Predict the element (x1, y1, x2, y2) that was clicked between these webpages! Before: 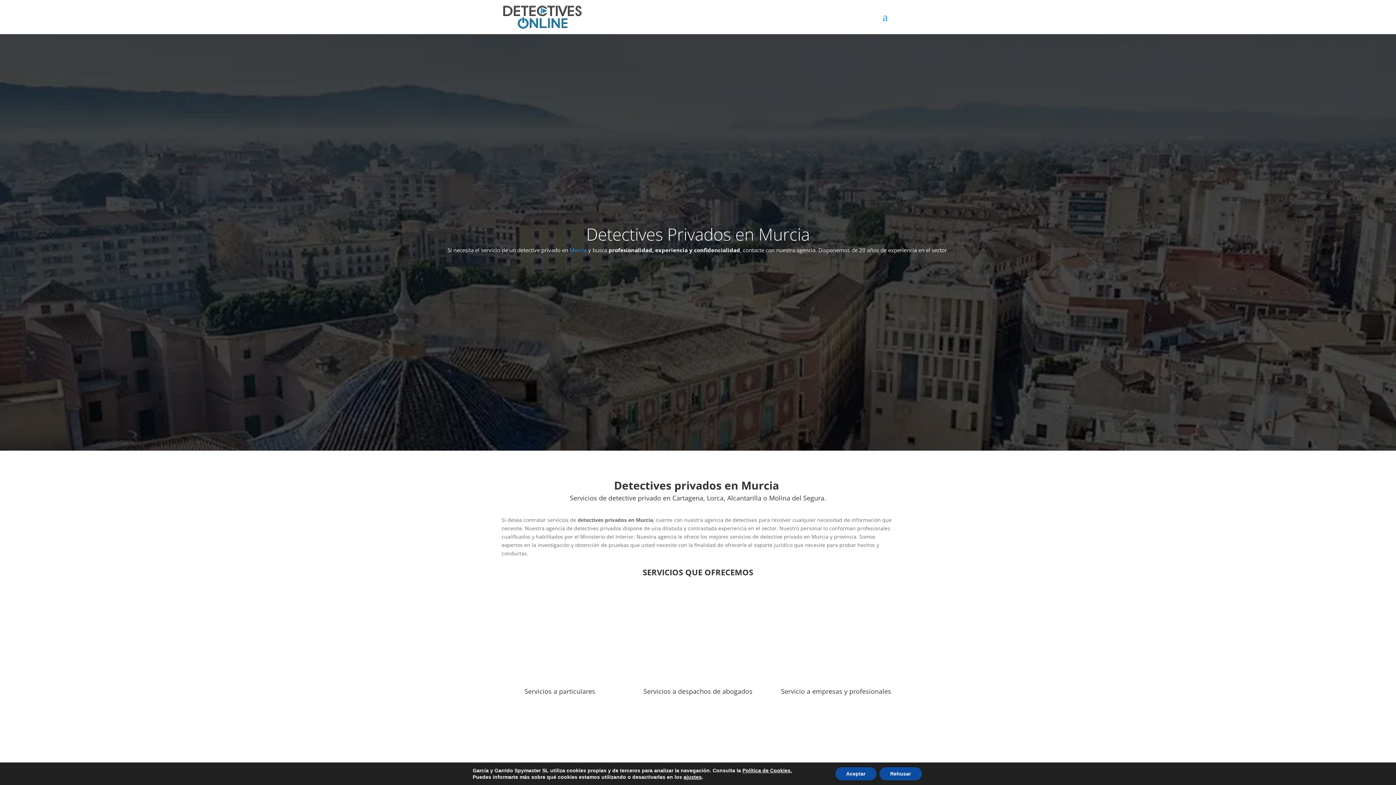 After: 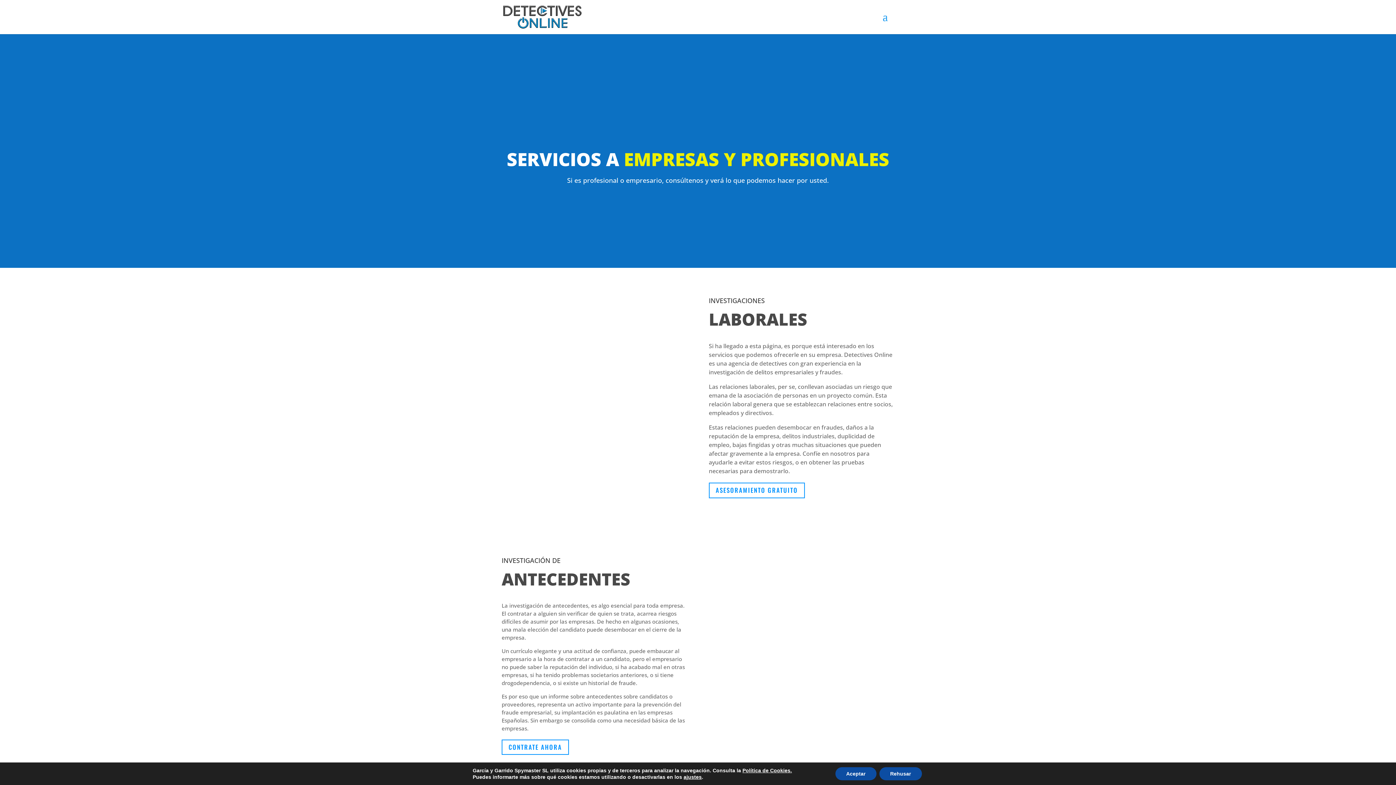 Action: label: Servicio a empresas y profesionales bbox: (781, 687, 891, 695)